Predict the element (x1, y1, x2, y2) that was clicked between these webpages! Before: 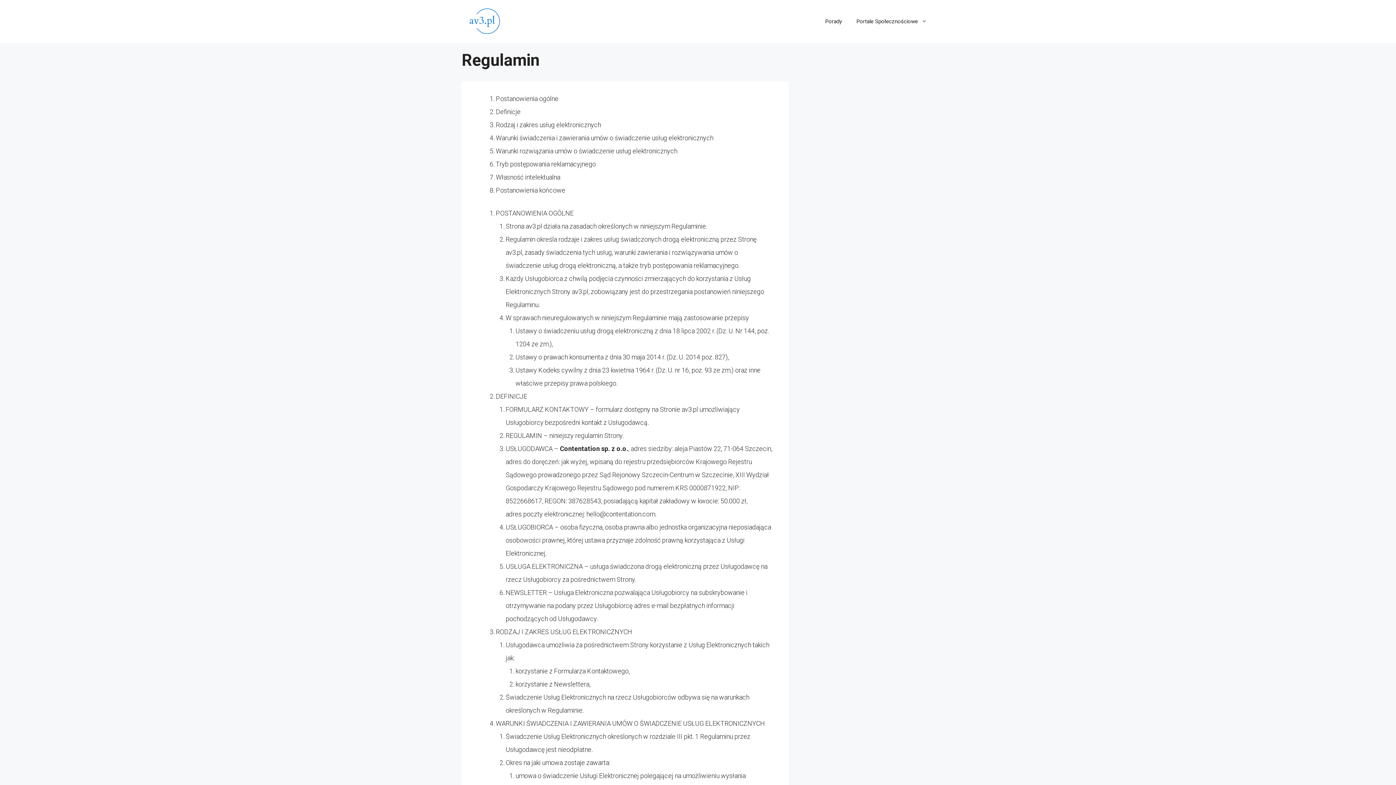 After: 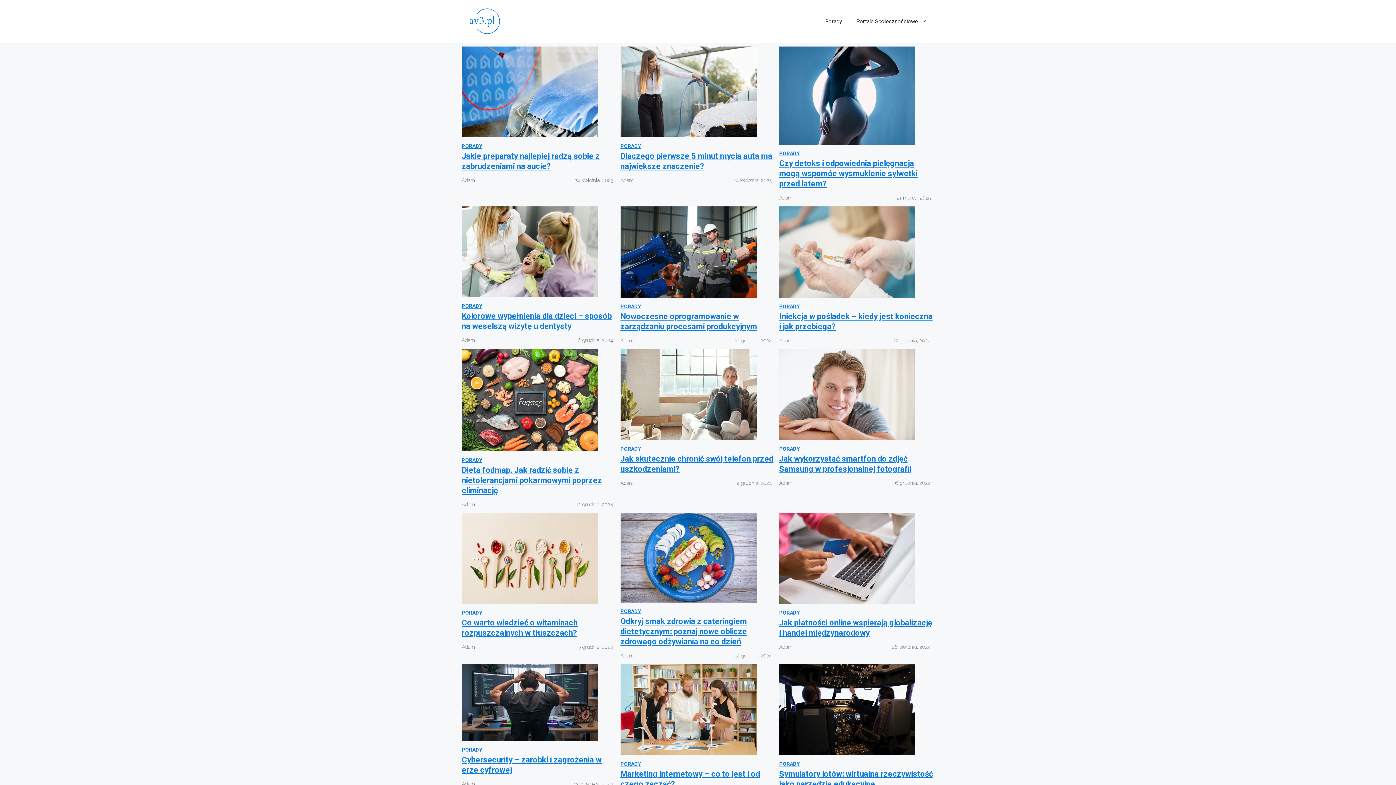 Action: bbox: (461, 16, 505, 24)